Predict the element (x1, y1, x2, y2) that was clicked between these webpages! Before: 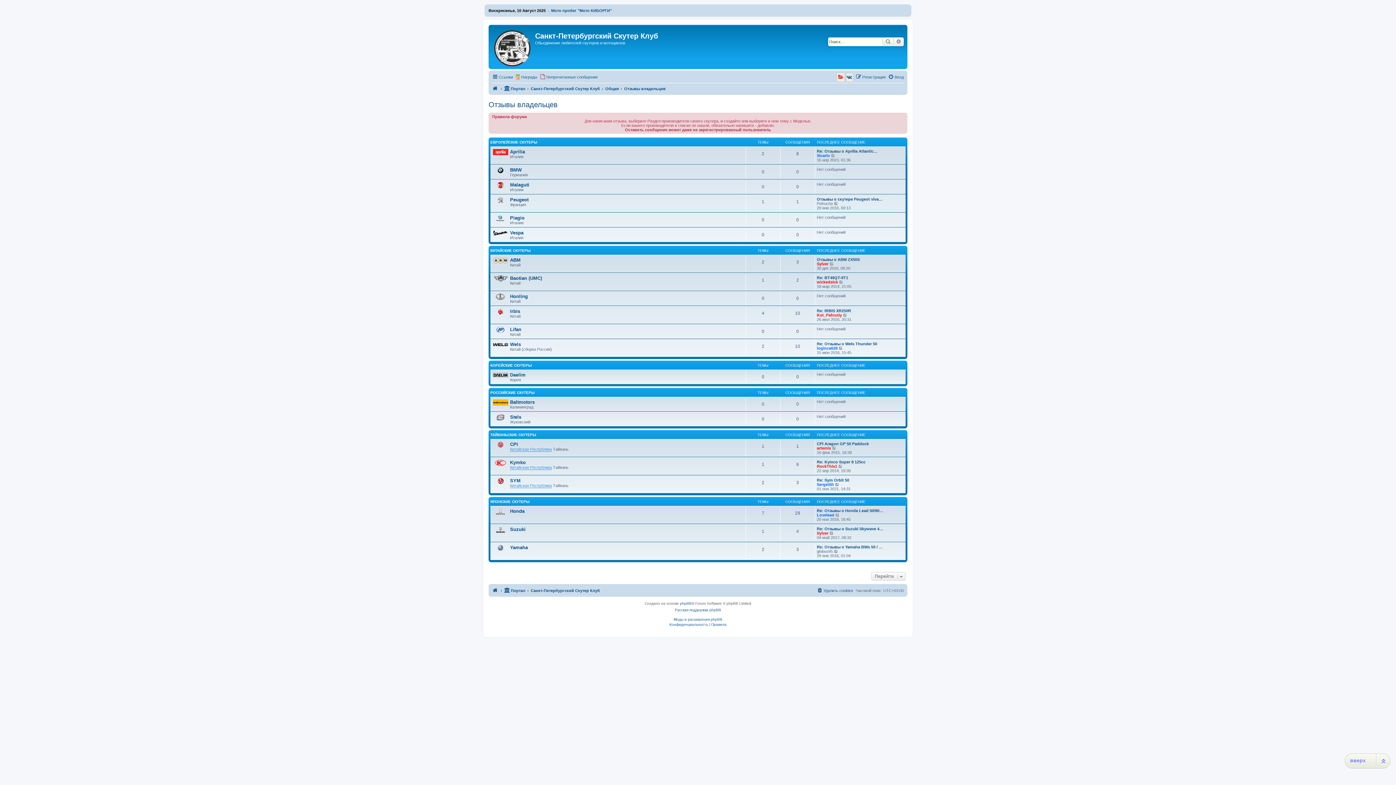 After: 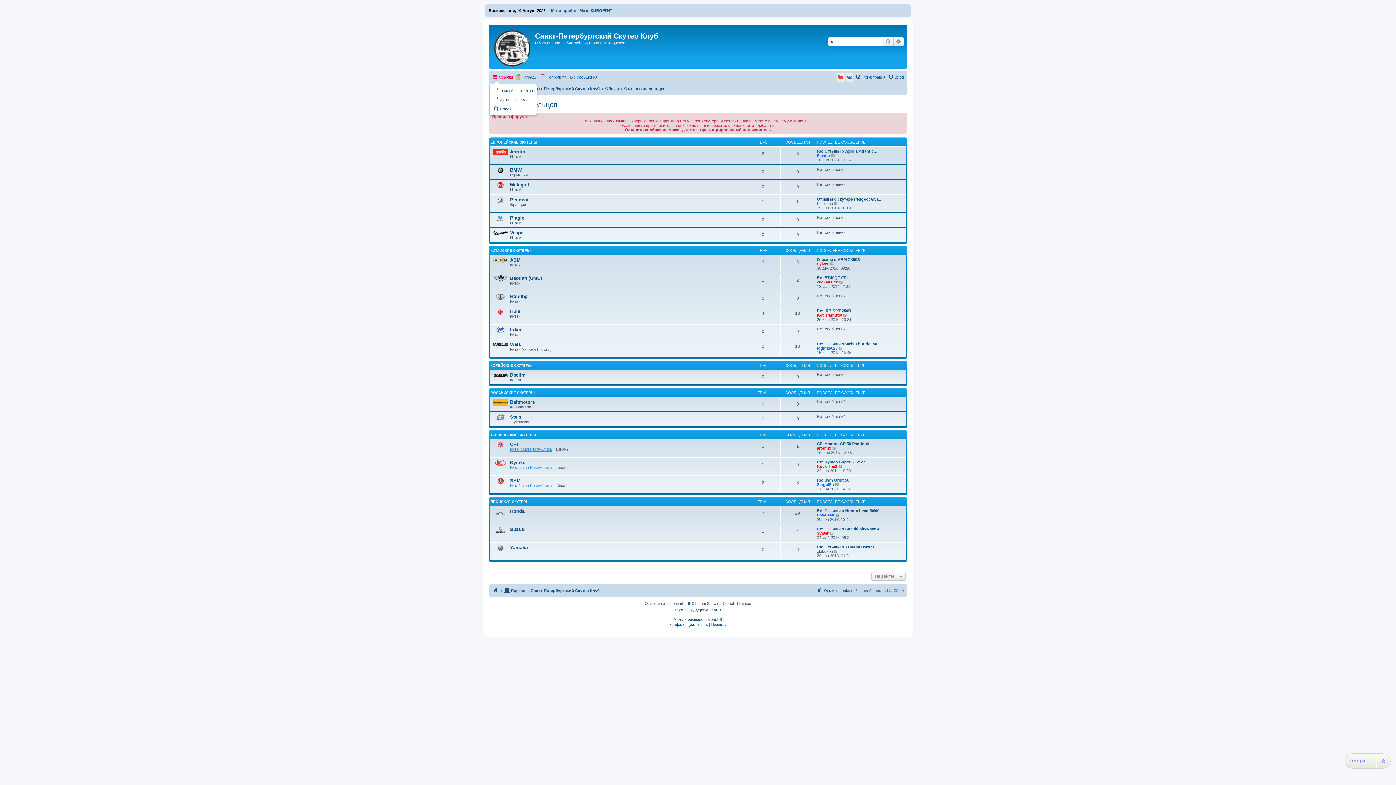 Action: bbox: (492, 72, 513, 81) label: Ссылки